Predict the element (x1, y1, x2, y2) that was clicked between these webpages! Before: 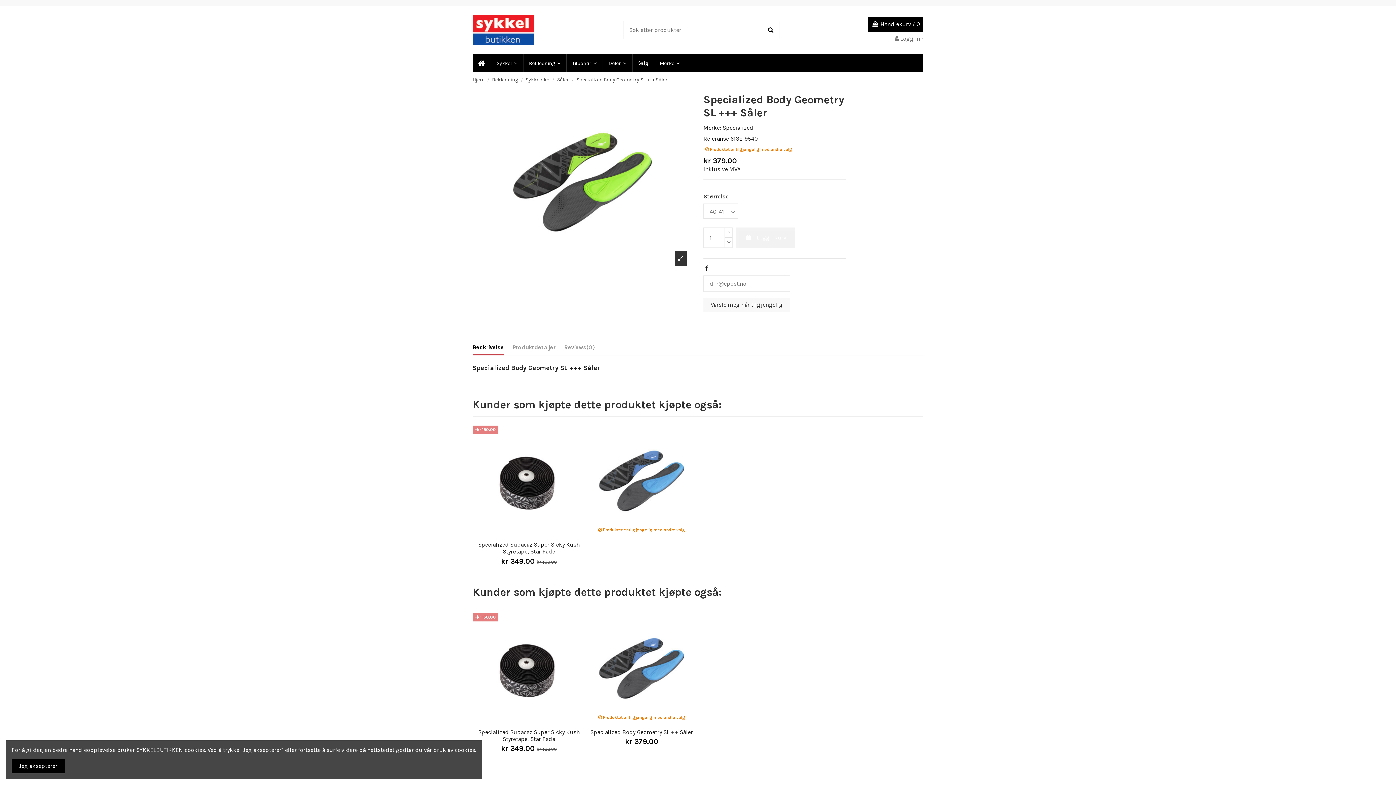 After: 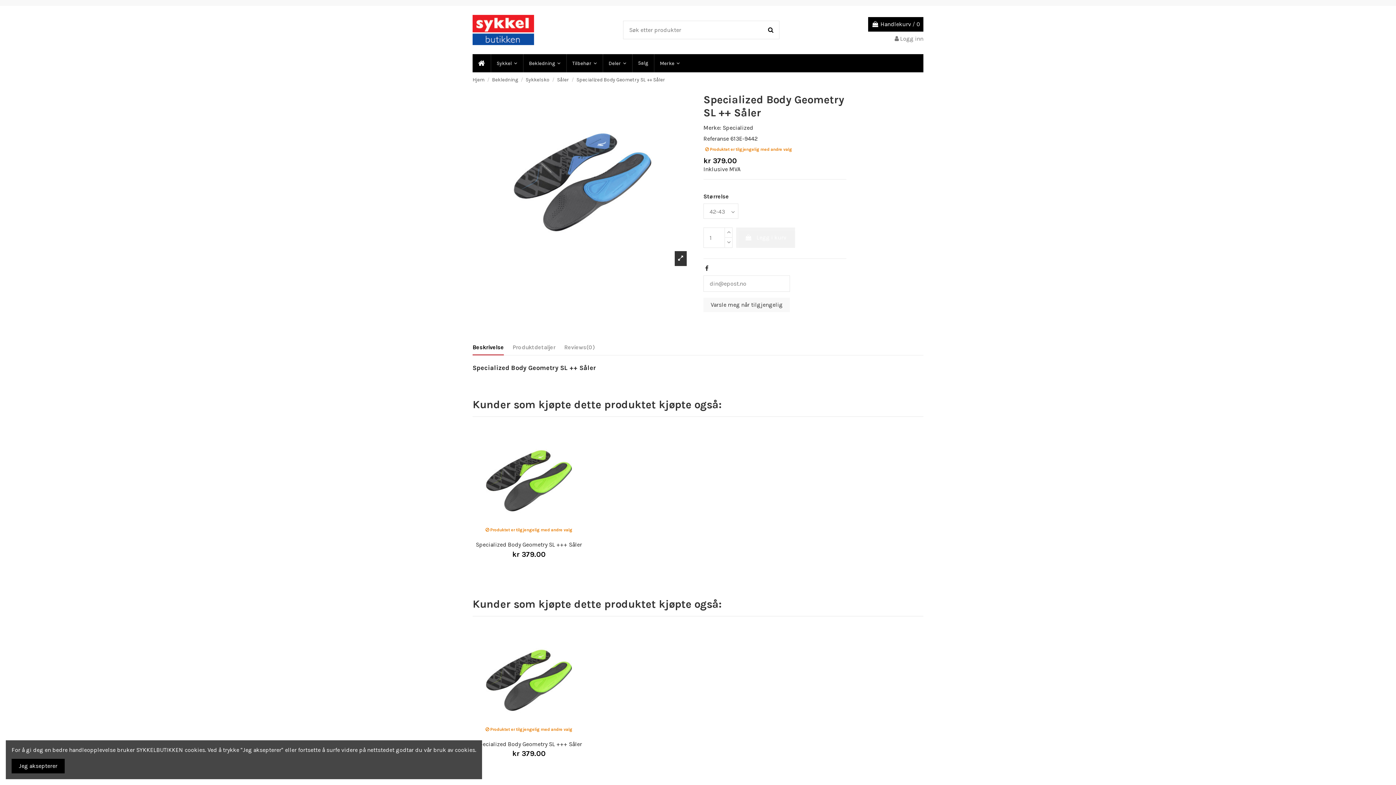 Action: bbox: (585, 613, 698, 724)